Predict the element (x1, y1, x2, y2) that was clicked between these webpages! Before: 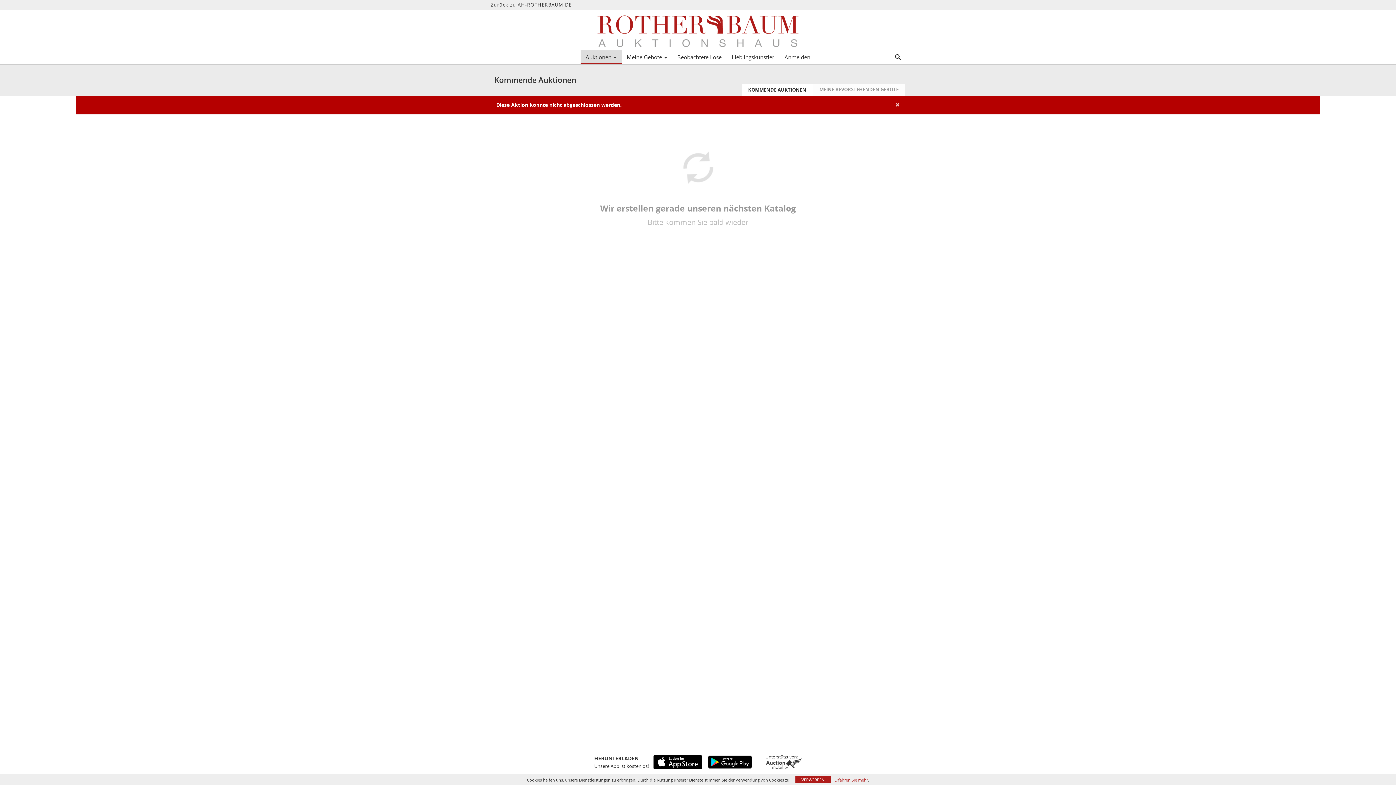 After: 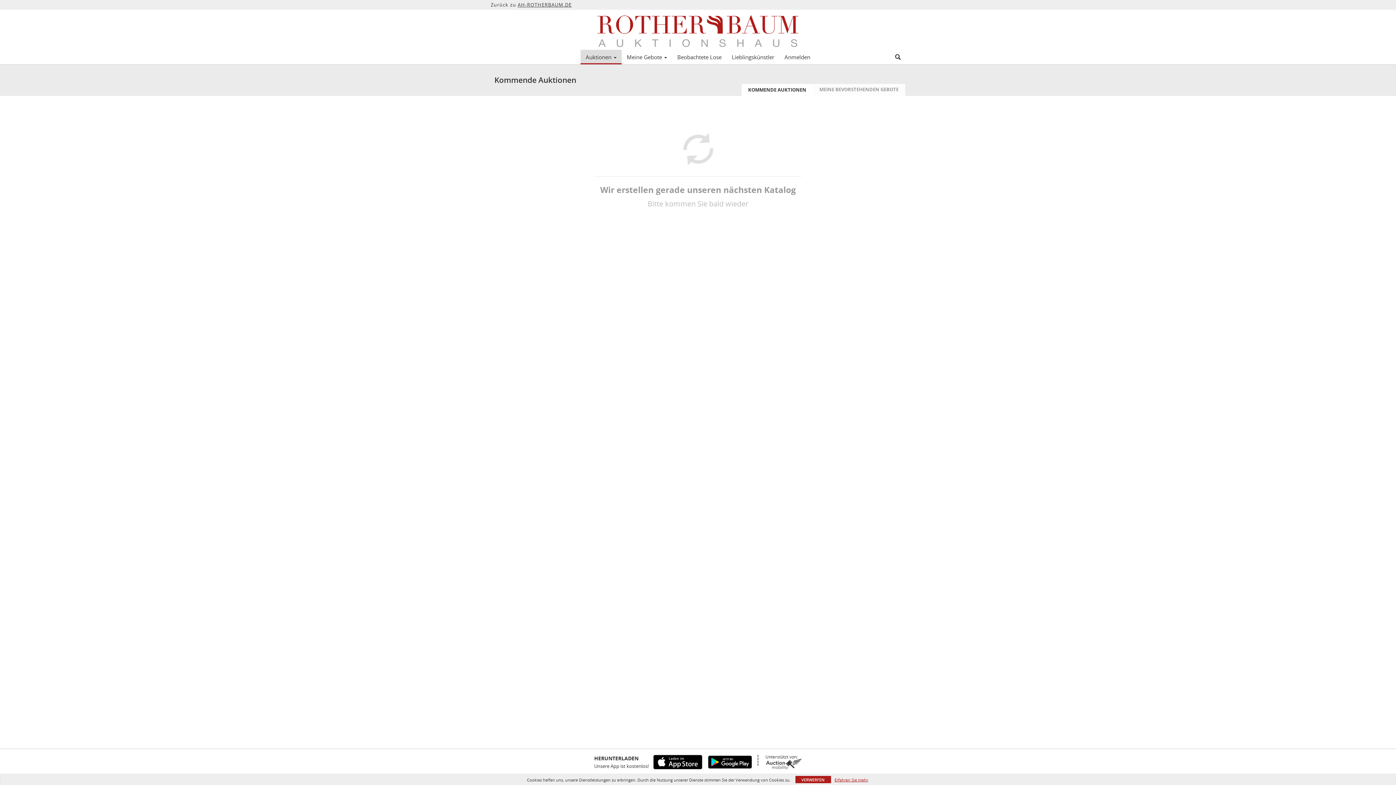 Action: bbox: (895, 100, 900, 108) label: ×
Close